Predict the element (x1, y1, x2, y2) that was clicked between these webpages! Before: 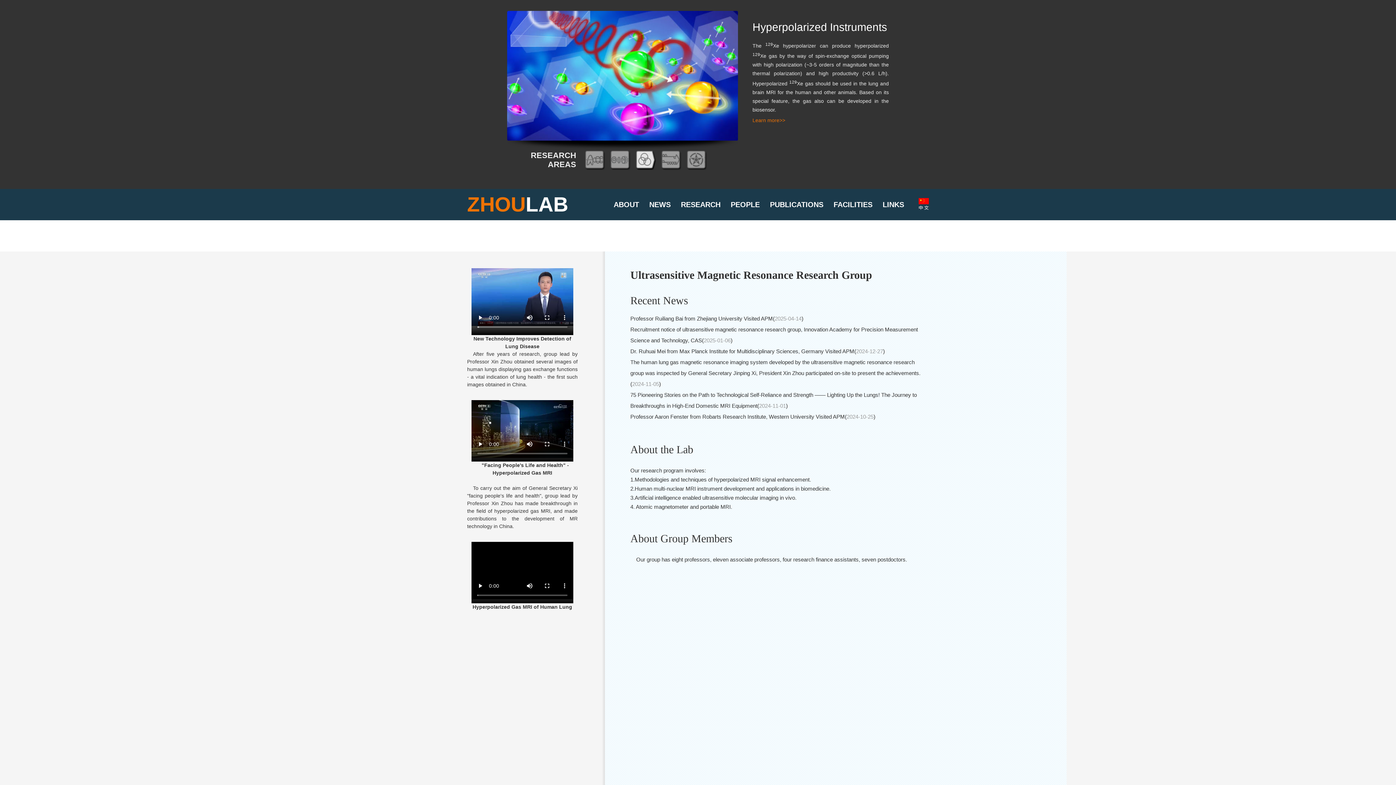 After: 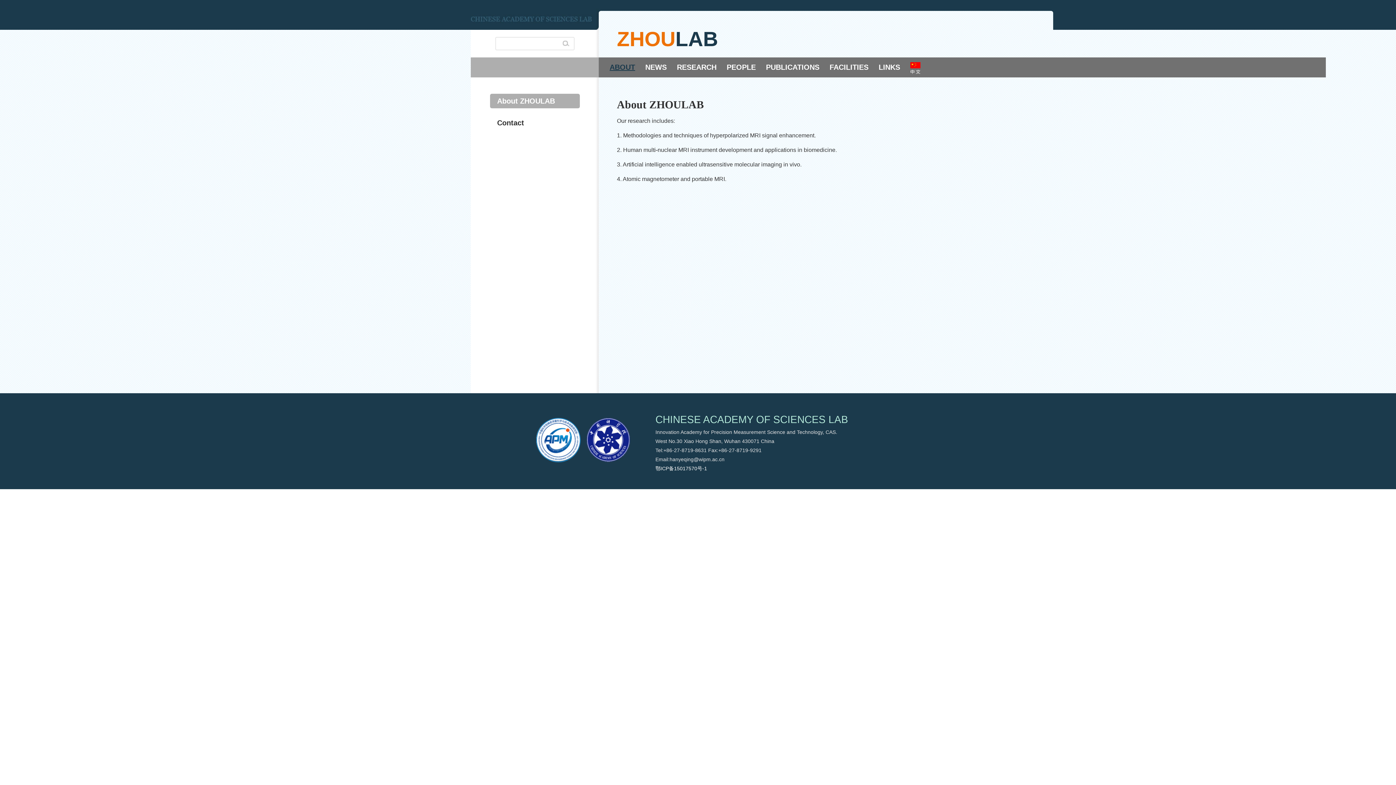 Action: bbox: (608, 189, 644, 220) label: ABOUT